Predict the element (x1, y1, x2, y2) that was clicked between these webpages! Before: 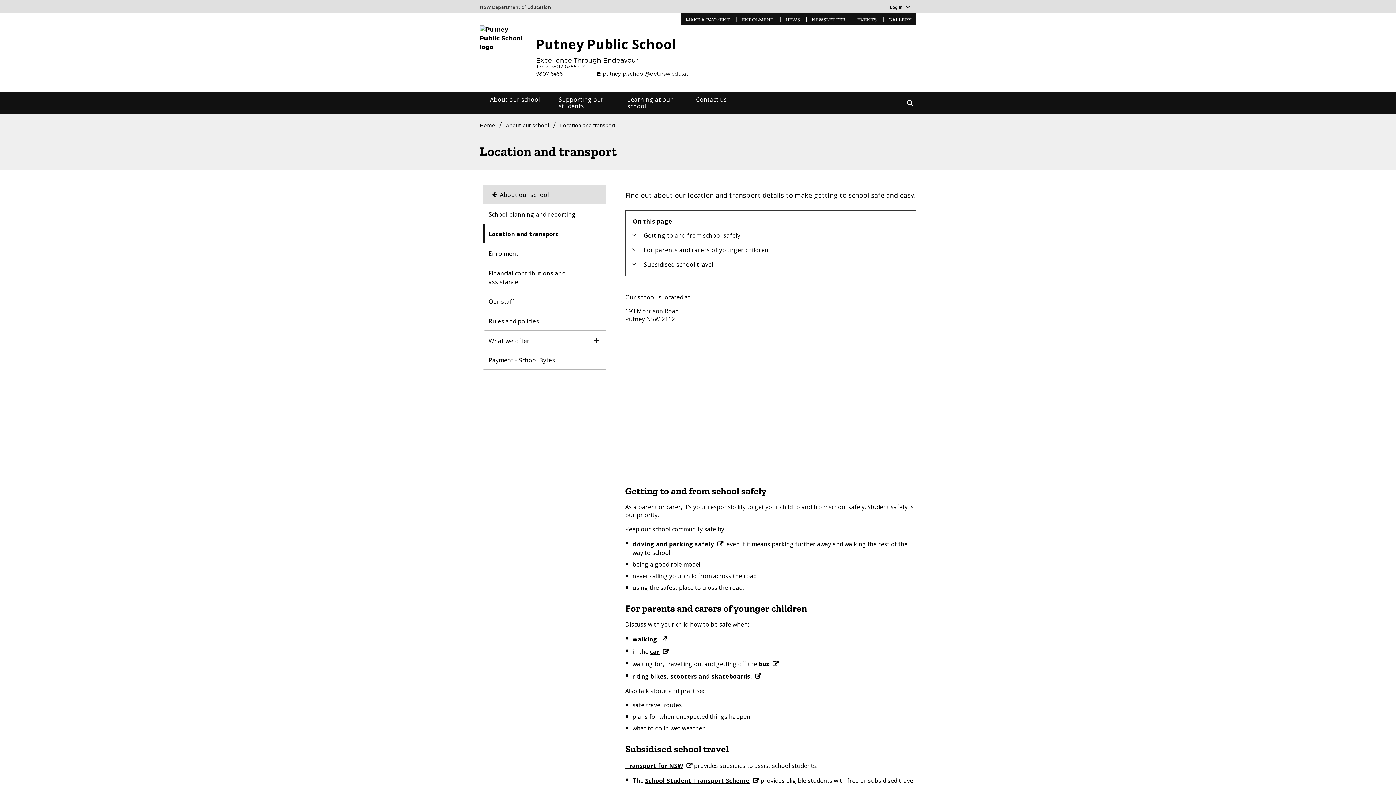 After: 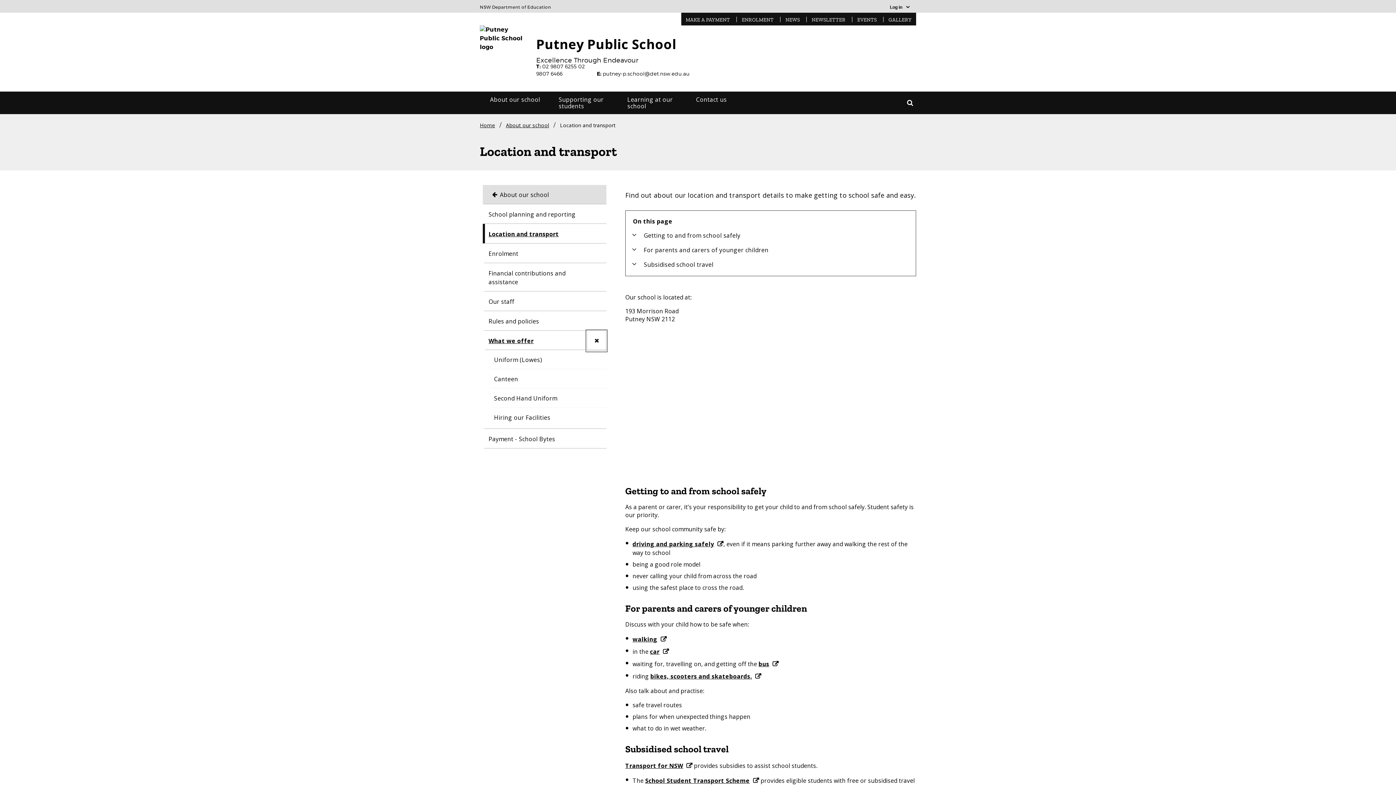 Action: bbox: (586, 331, 606, 350)